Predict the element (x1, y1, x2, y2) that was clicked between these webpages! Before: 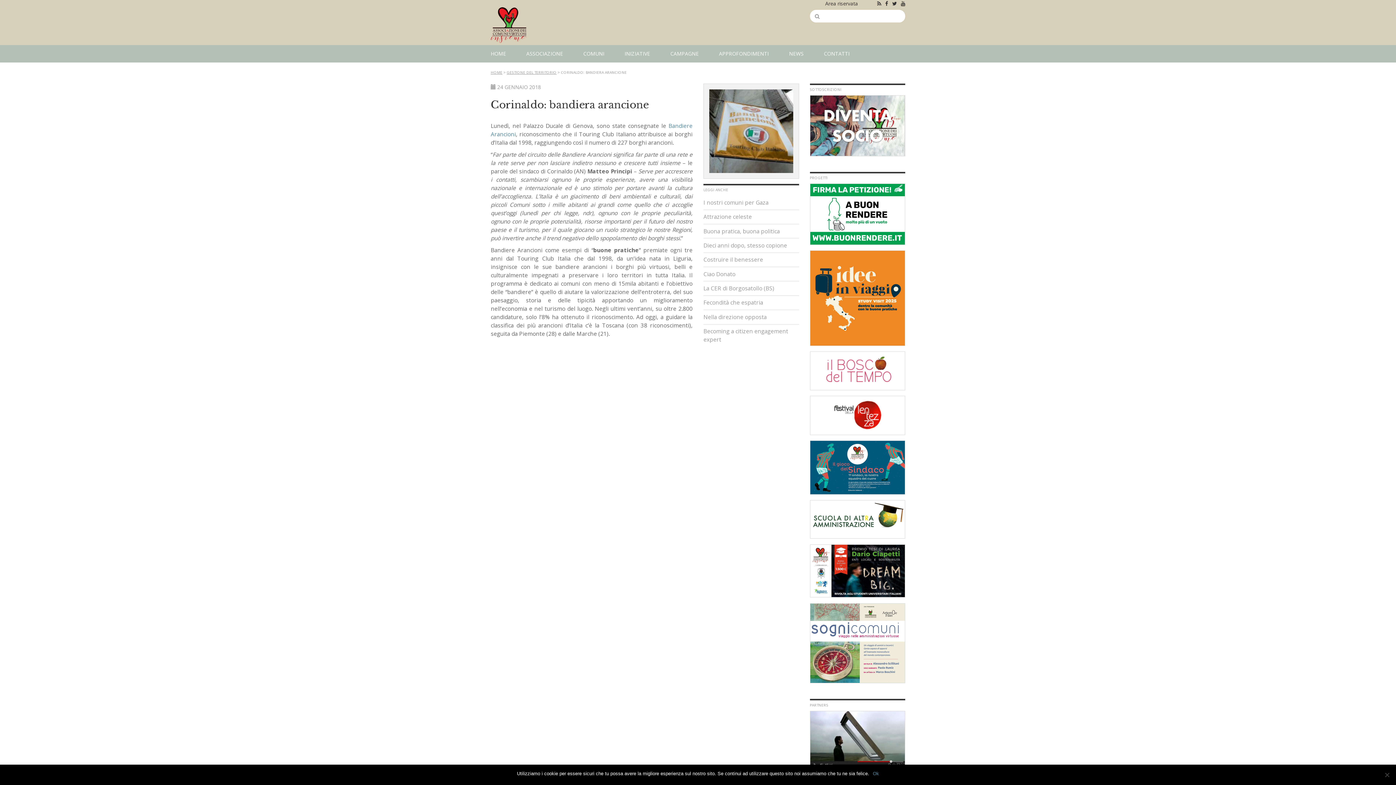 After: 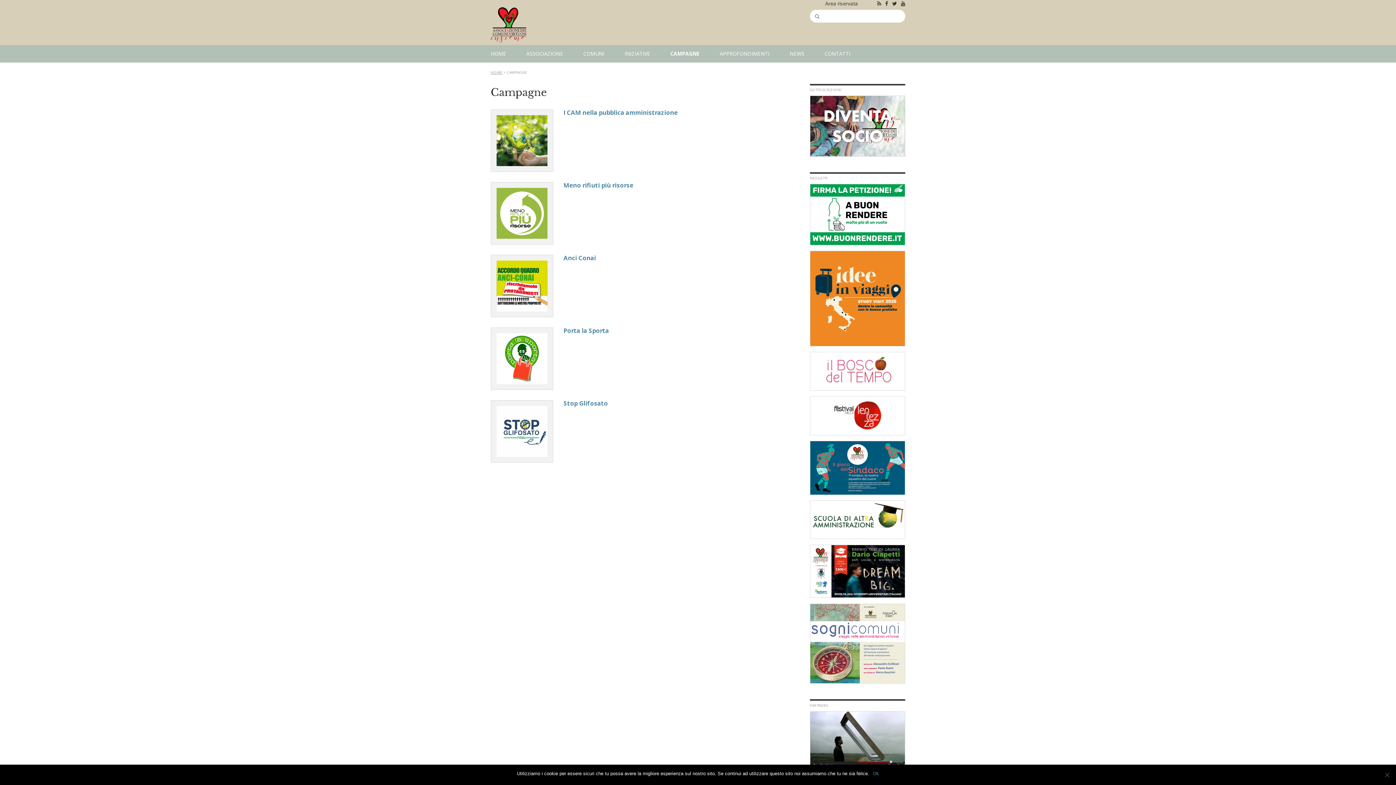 Action: bbox: (670, 45, 719, 62) label: CAMPAGNE